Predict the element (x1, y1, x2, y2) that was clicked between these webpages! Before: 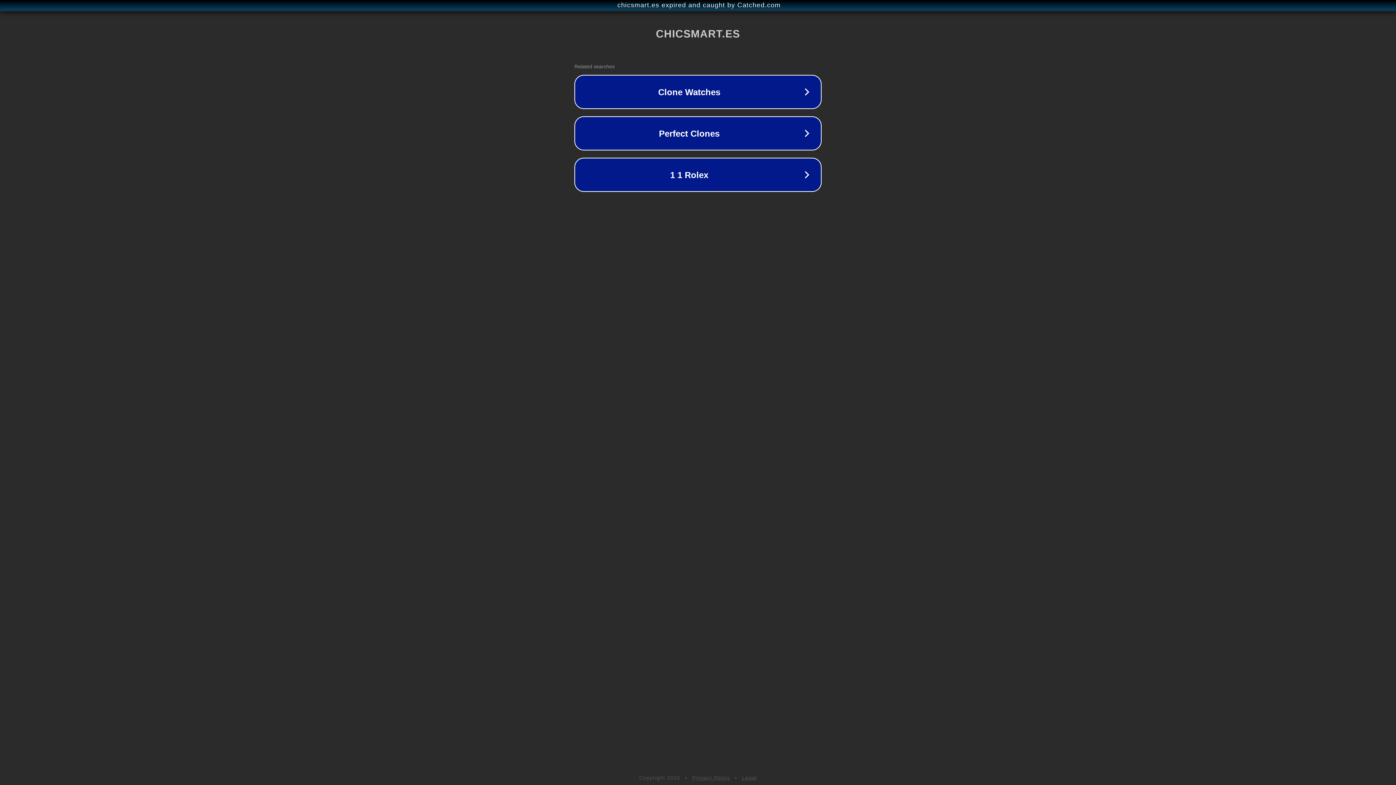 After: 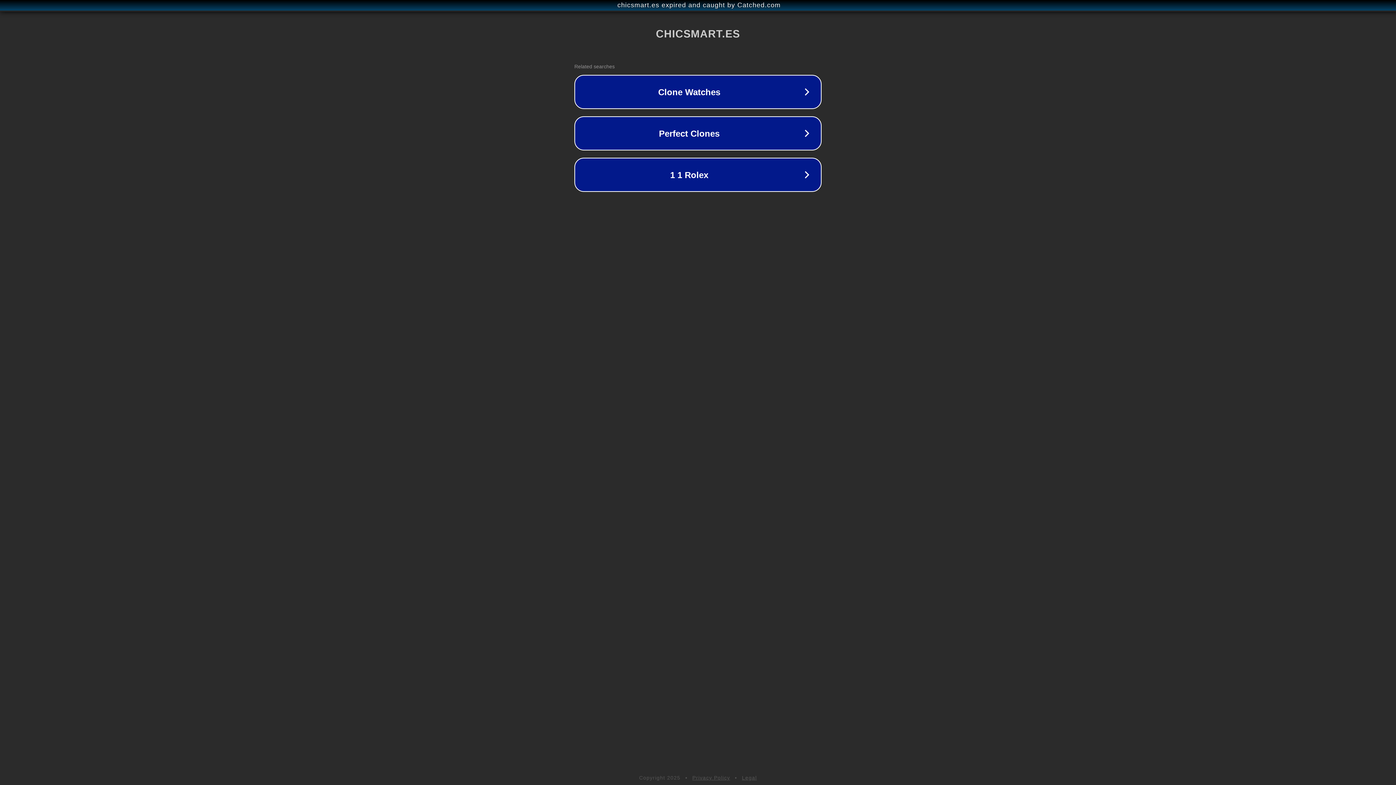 Action: label: Legal bbox: (742, 775, 757, 781)